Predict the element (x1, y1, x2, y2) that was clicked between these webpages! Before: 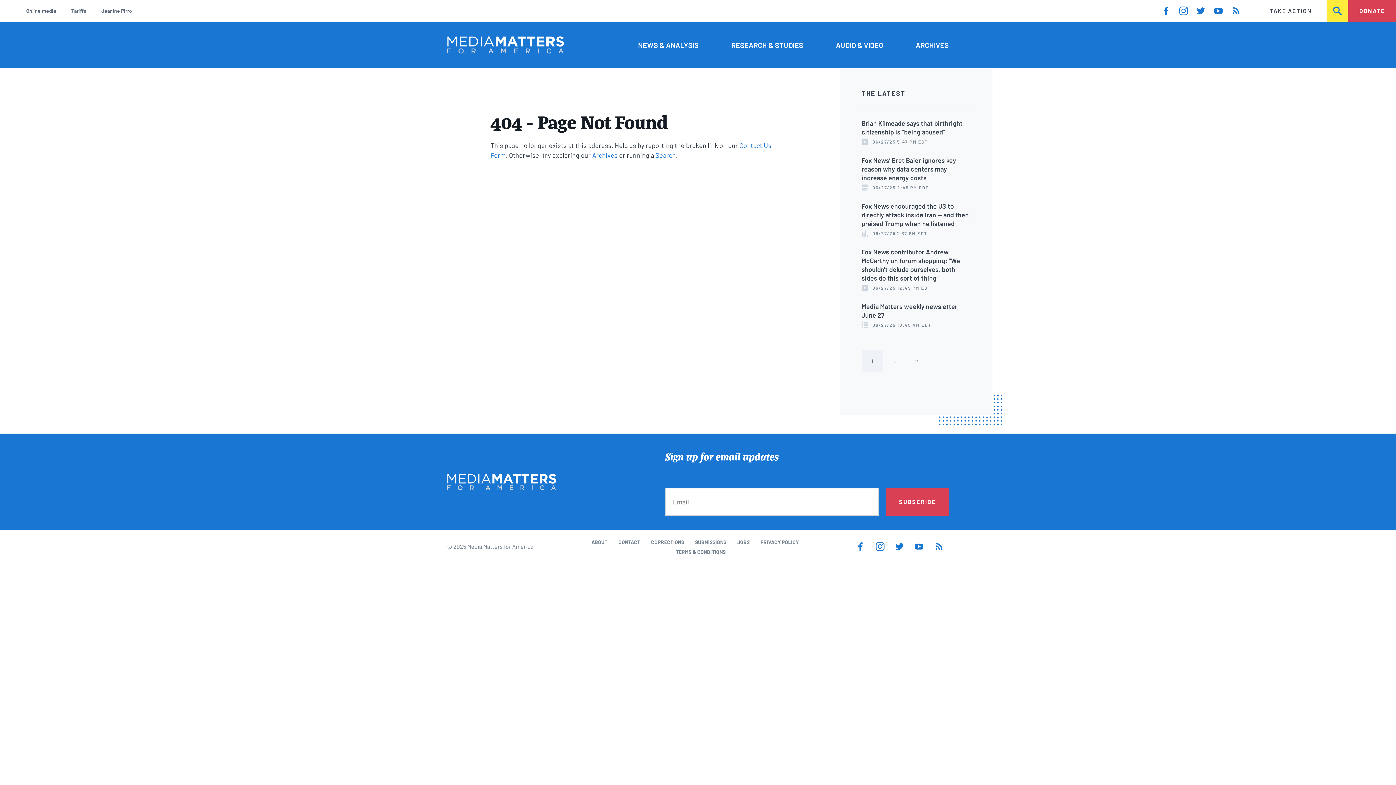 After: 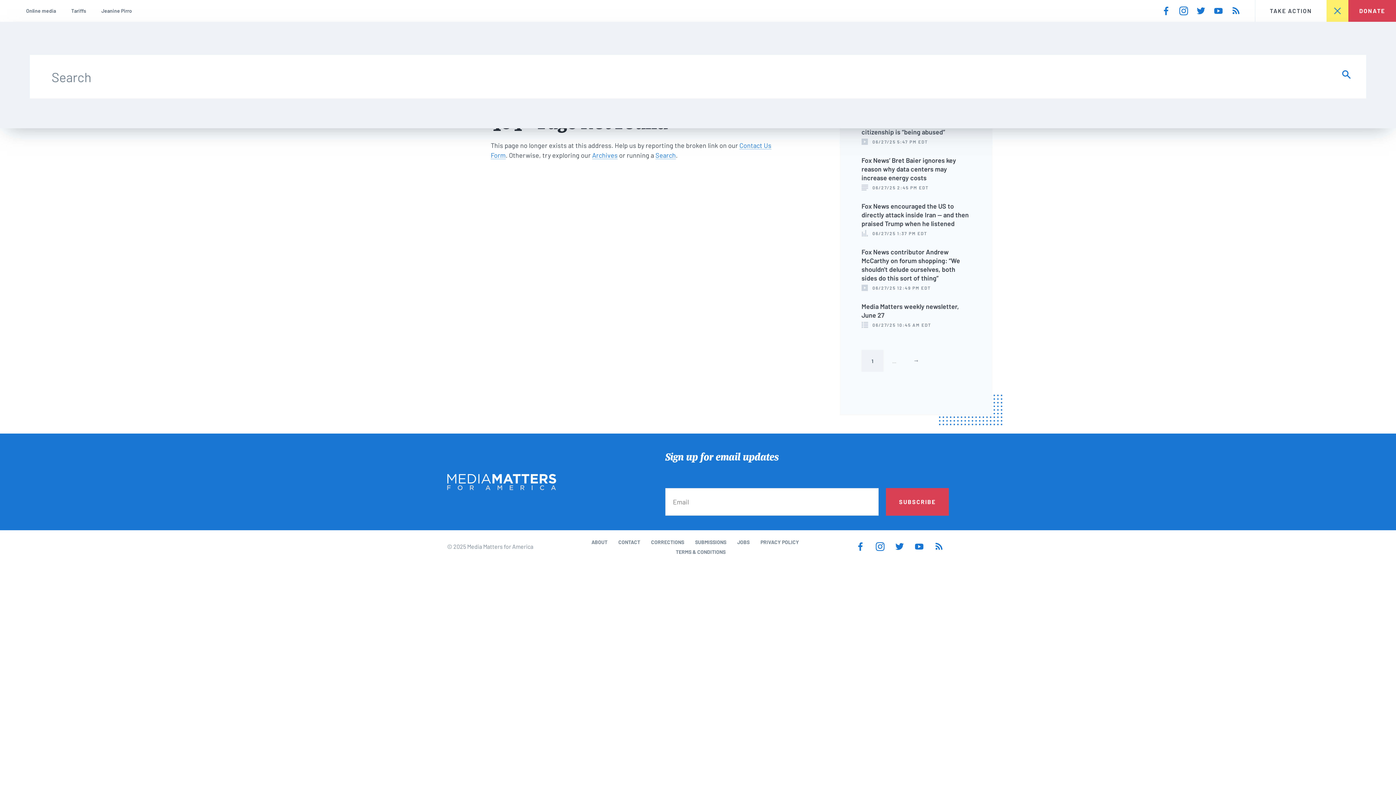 Action: label: SEARCH bbox: (1326, 0, 1348, 21)